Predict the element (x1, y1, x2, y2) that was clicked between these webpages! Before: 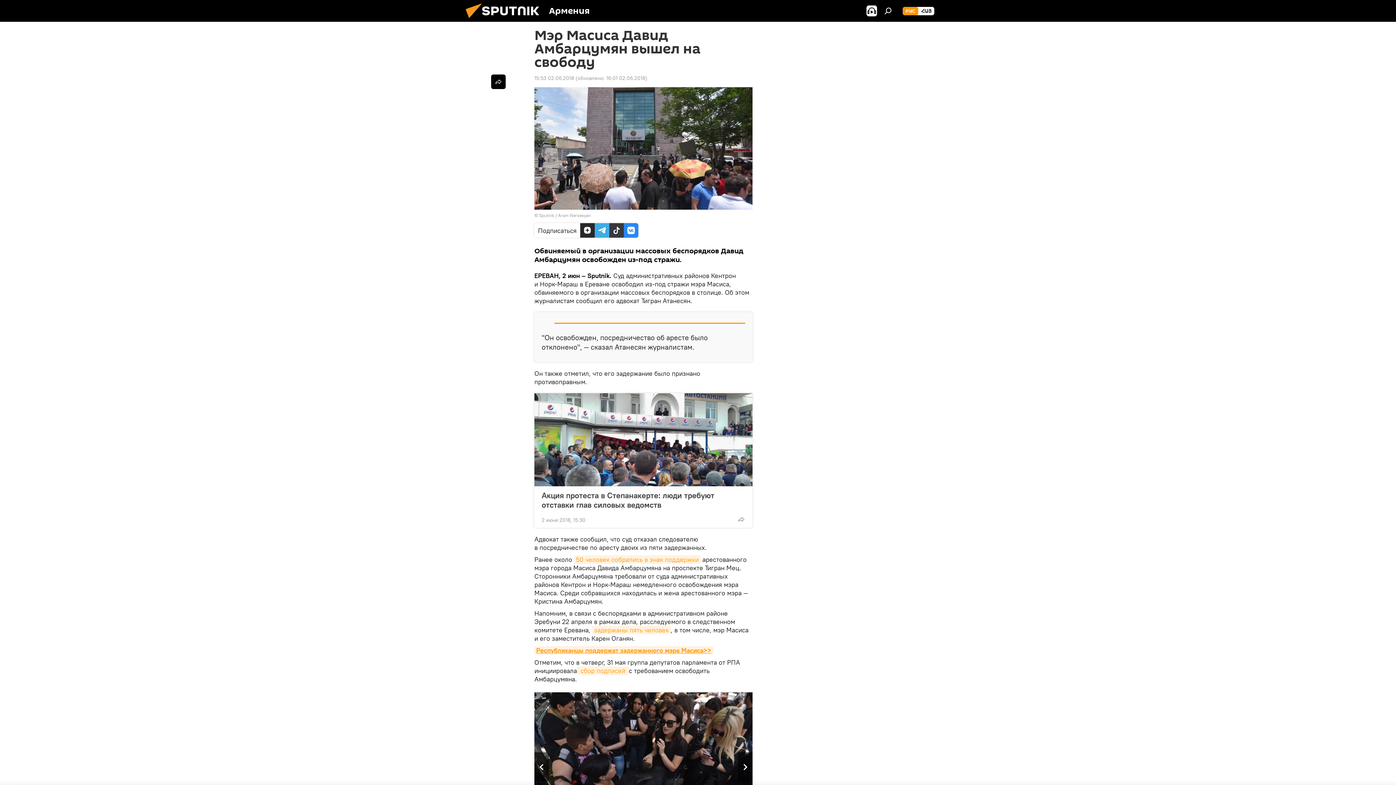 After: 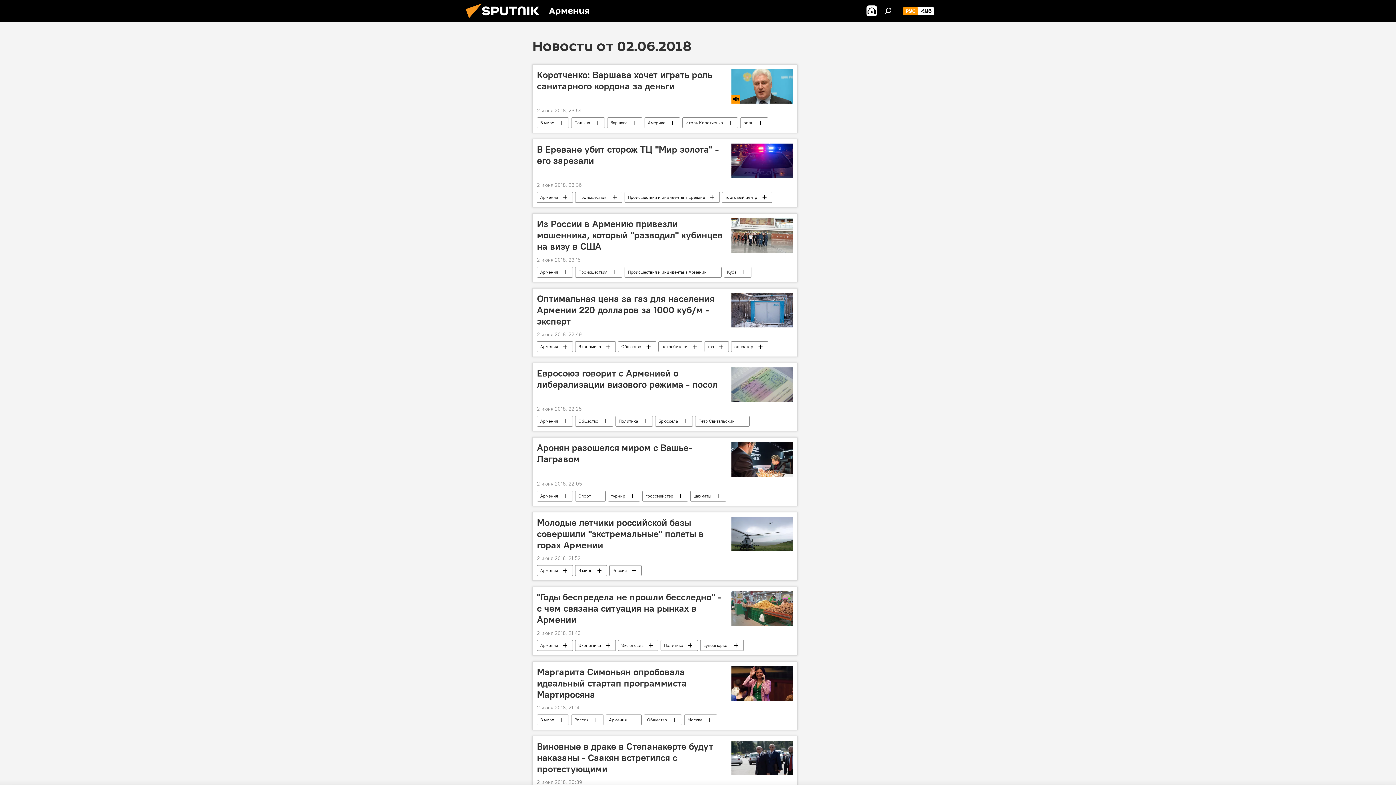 Action: label: 15:53 02.06.2018 bbox: (534, 74, 574, 81)